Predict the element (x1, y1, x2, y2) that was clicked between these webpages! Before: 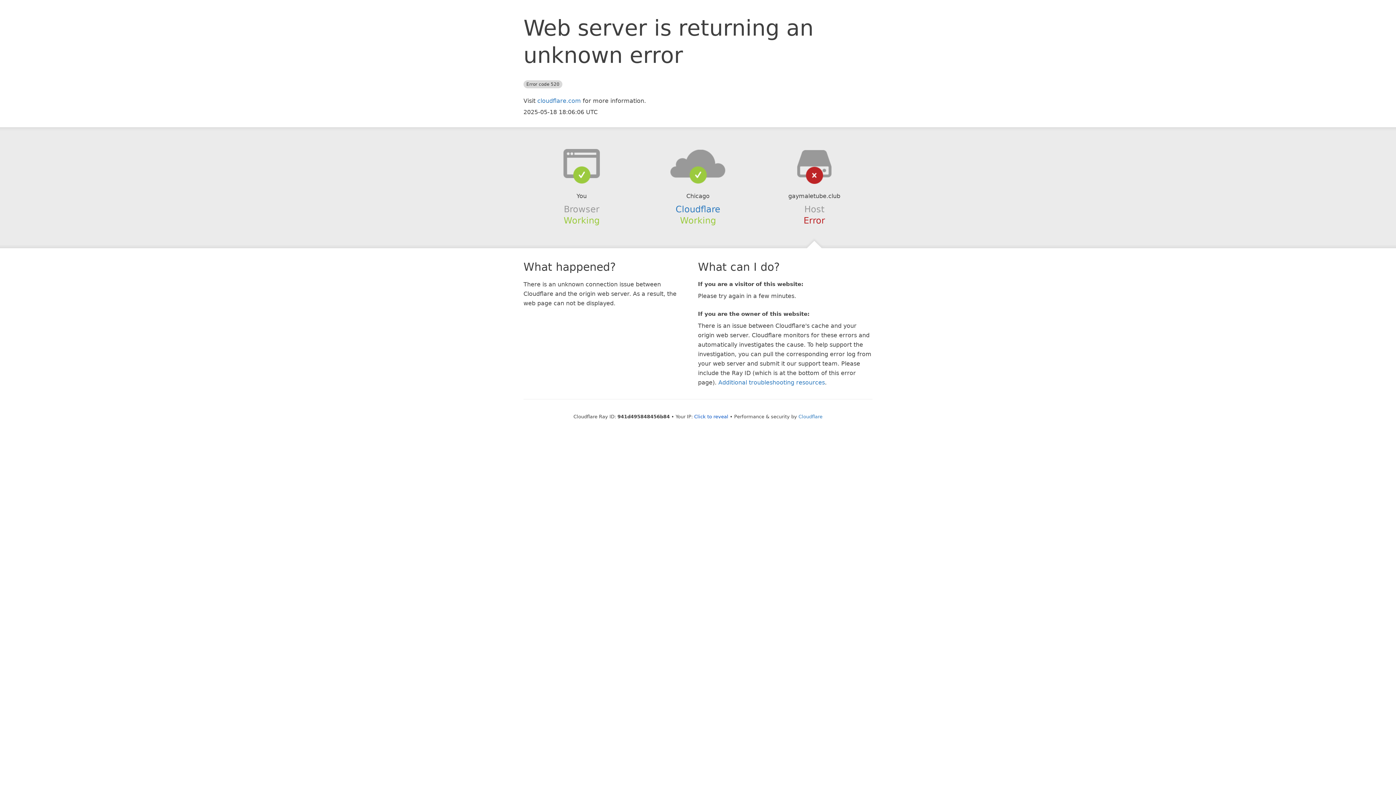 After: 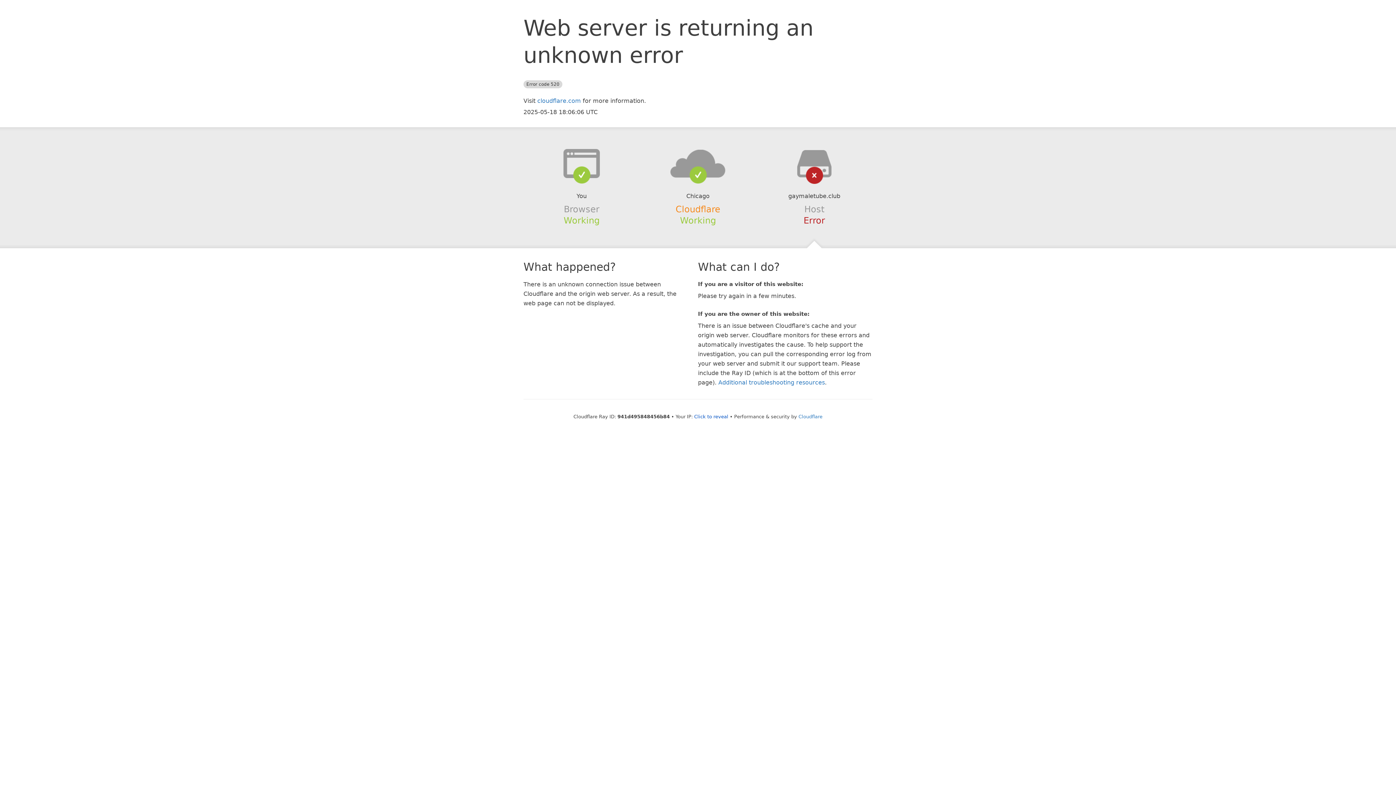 Action: label: Cloudflare bbox: (675, 204, 720, 214)